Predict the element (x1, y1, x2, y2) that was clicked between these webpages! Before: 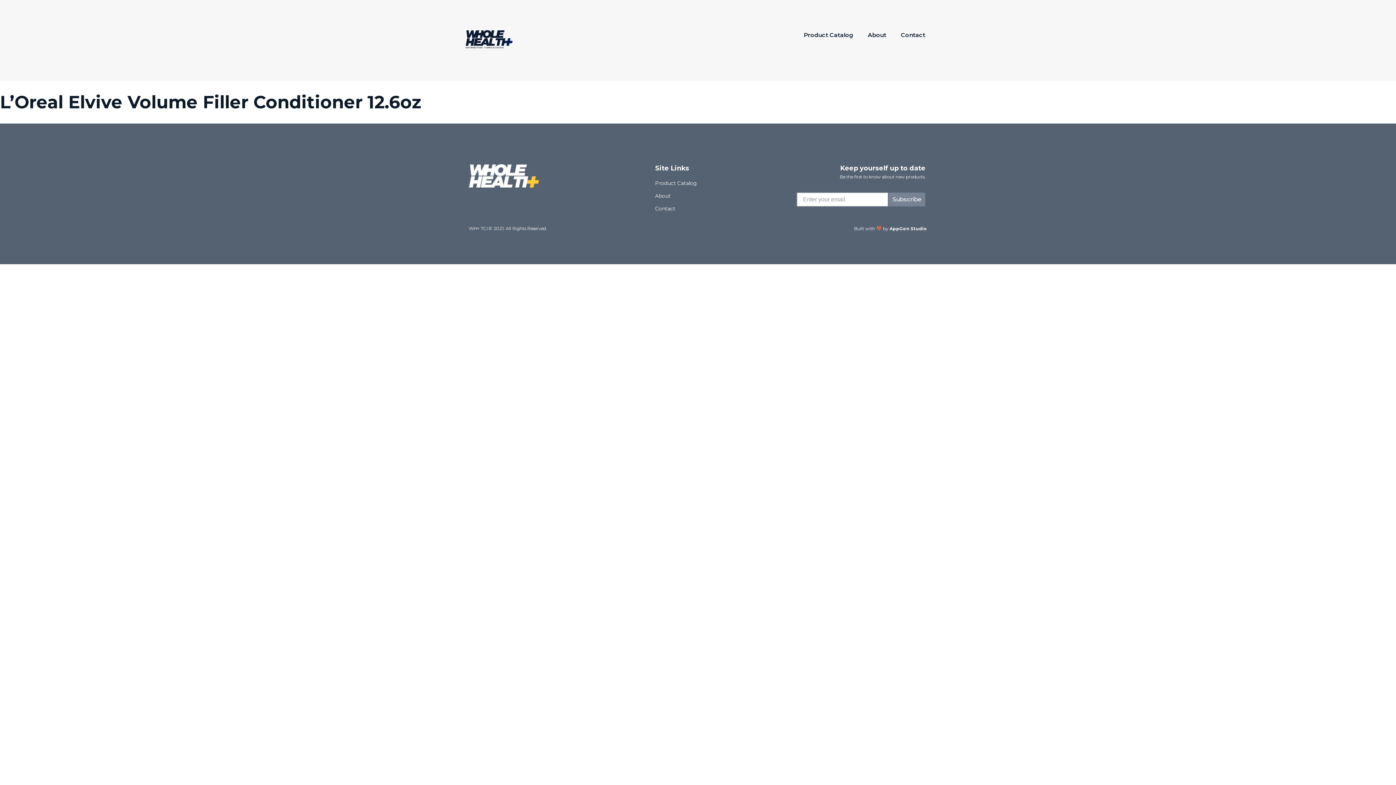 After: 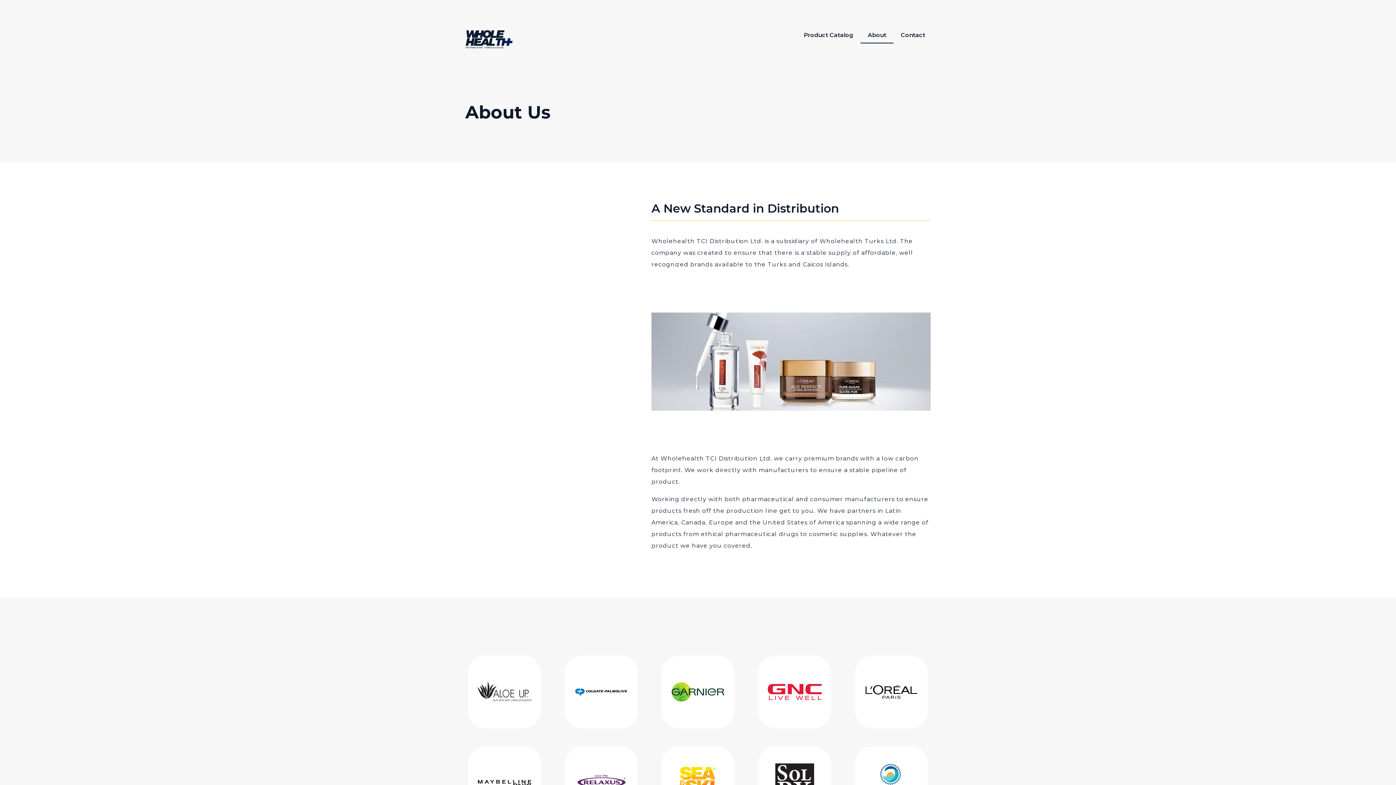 Action: label: About bbox: (655, 192, 670, 199)